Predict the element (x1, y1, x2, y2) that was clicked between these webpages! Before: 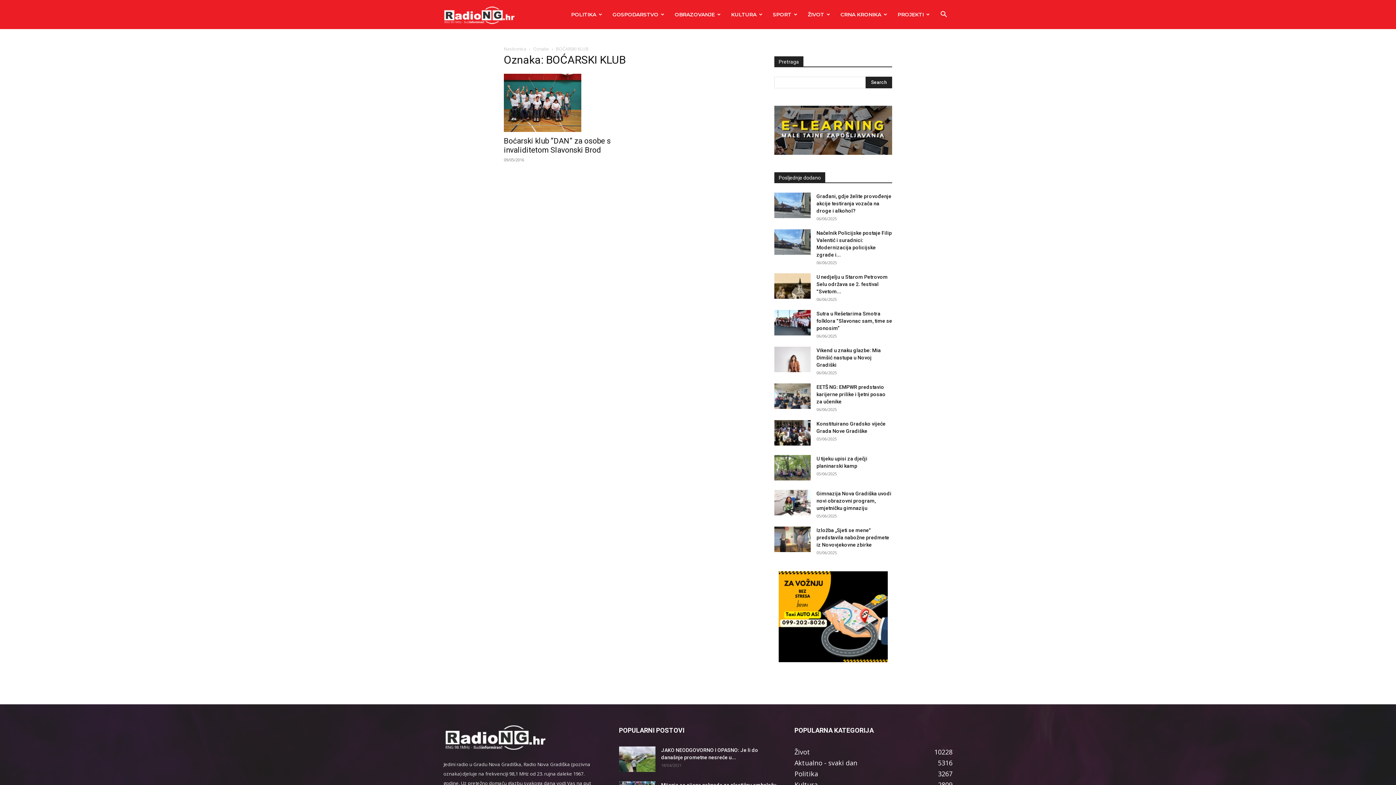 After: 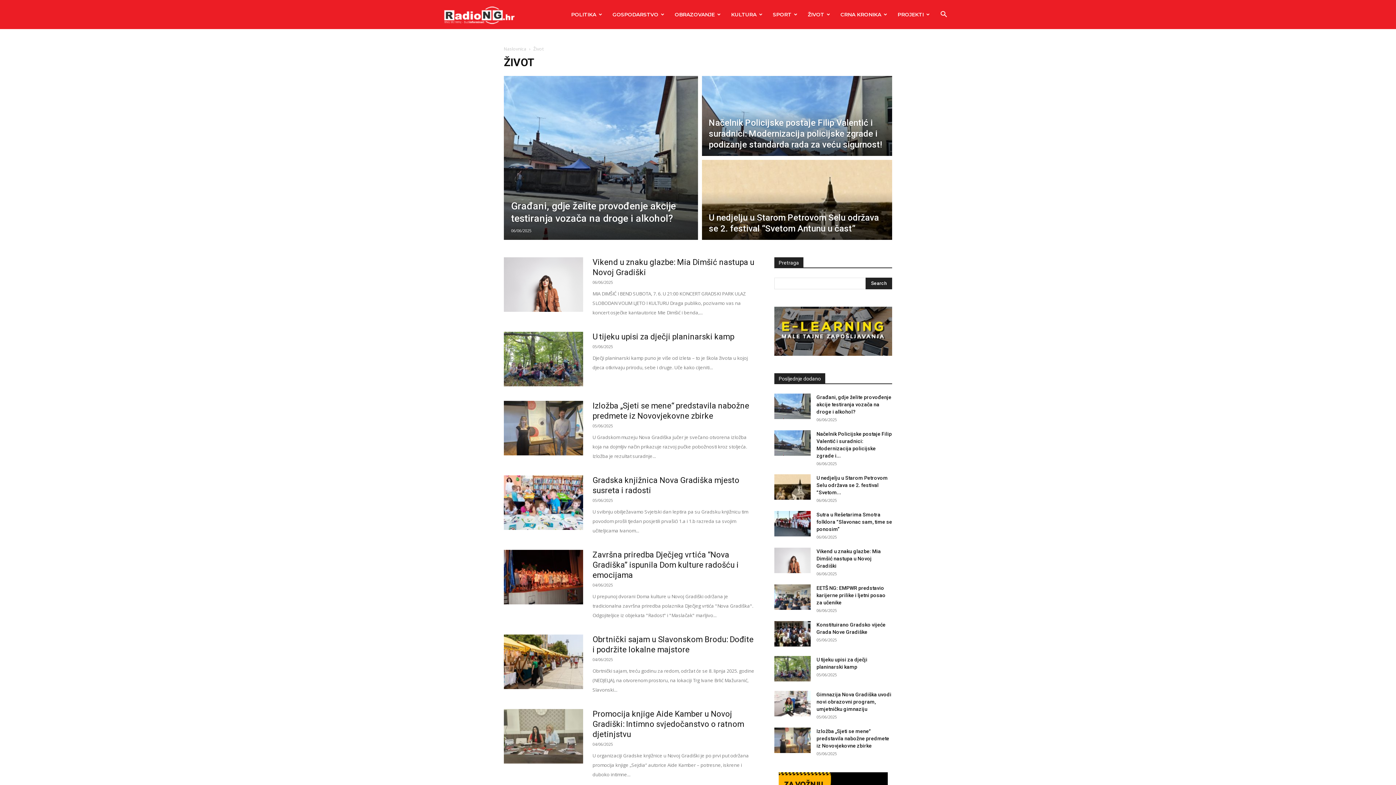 Action: bbox: (794, 748, 810, 756) label: Život
10228